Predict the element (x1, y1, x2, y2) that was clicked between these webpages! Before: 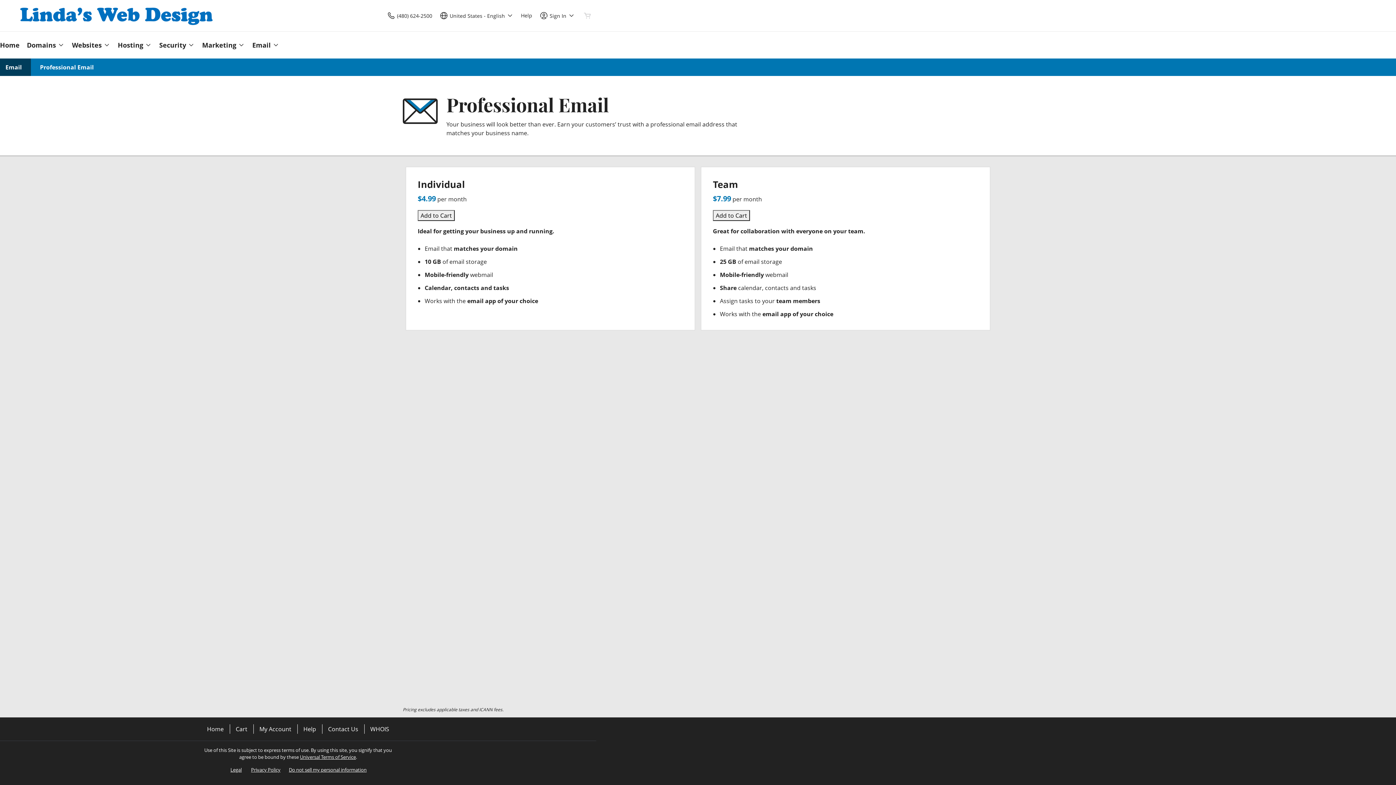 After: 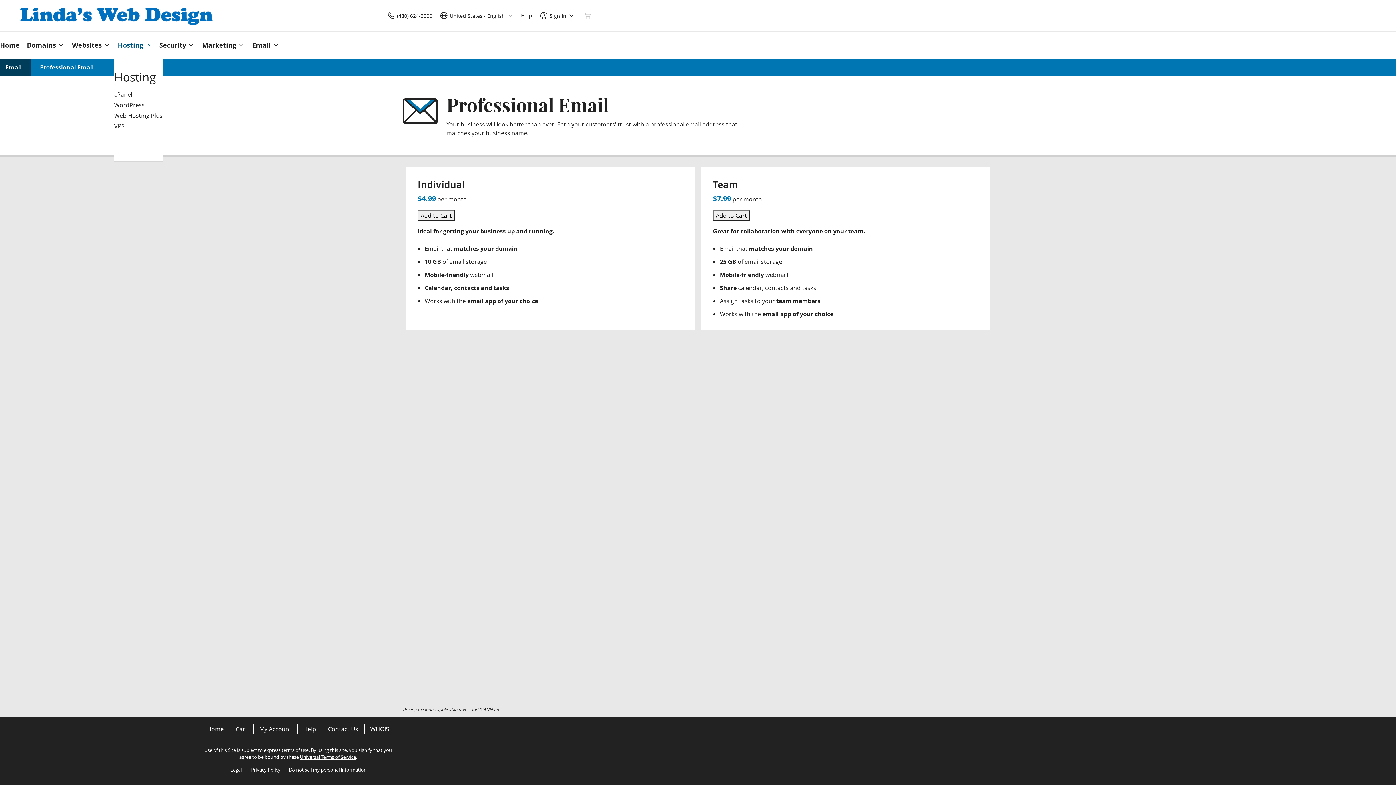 Action: bbox: (114, 31, 155, 58) label: Hosting